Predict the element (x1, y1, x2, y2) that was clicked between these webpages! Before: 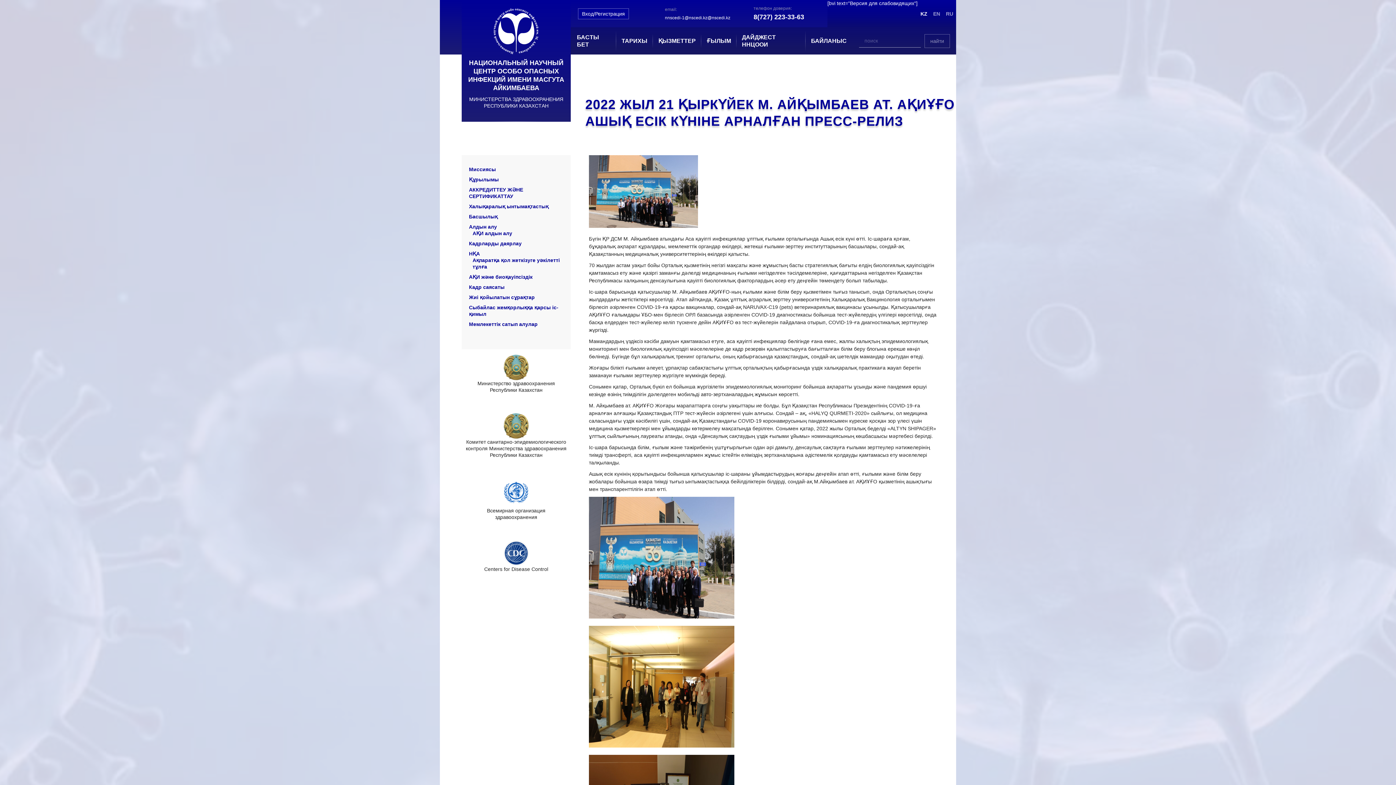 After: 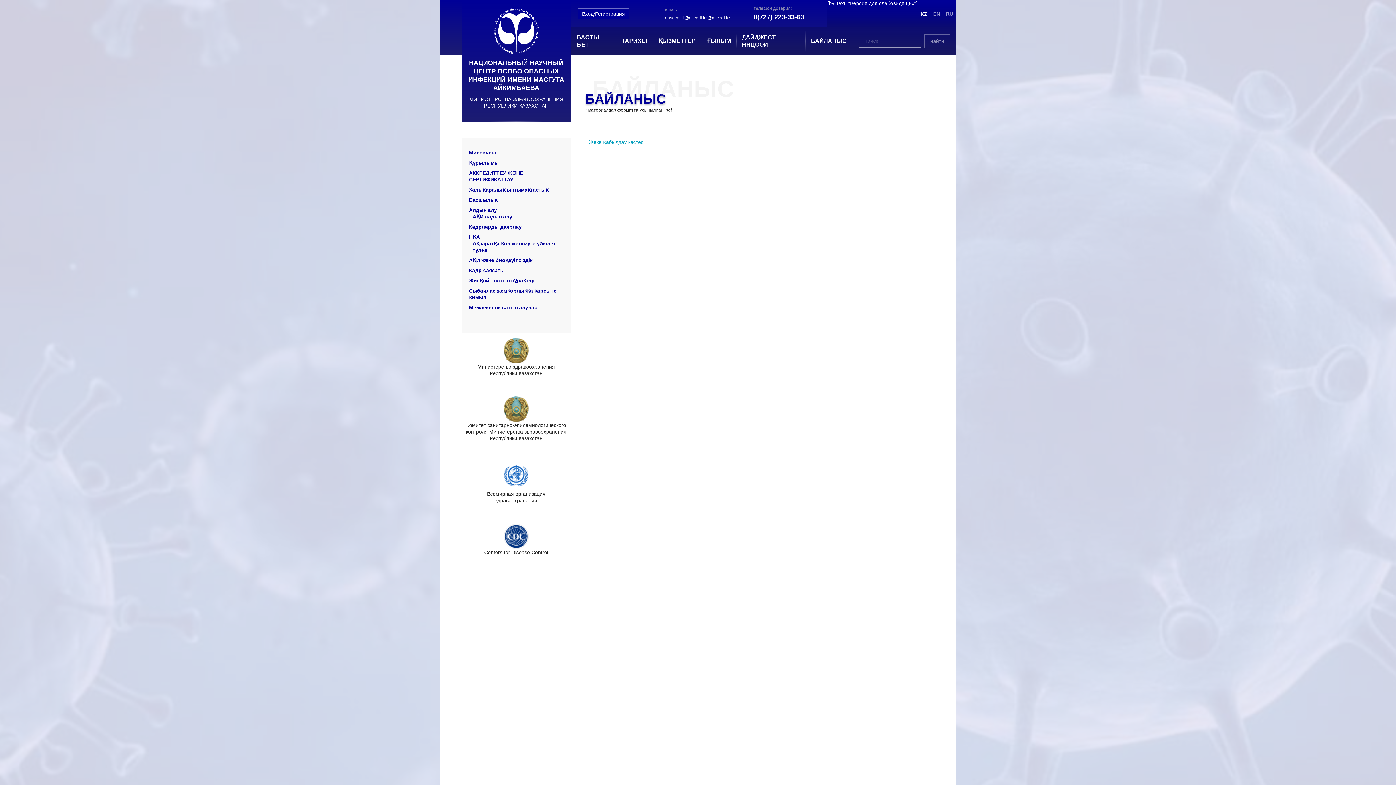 Action: label: БАЙЛАНЫС bbox: (811, 33, 846, 48)